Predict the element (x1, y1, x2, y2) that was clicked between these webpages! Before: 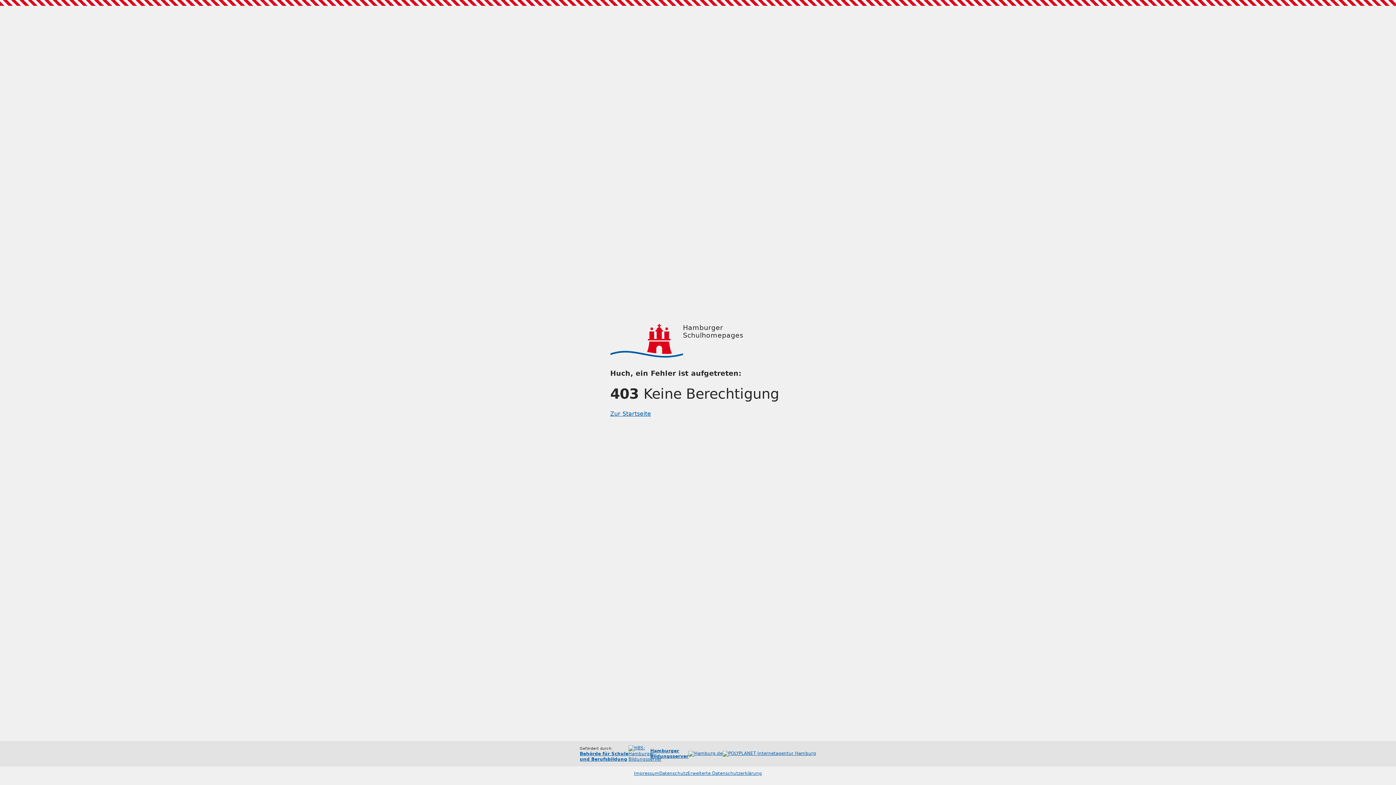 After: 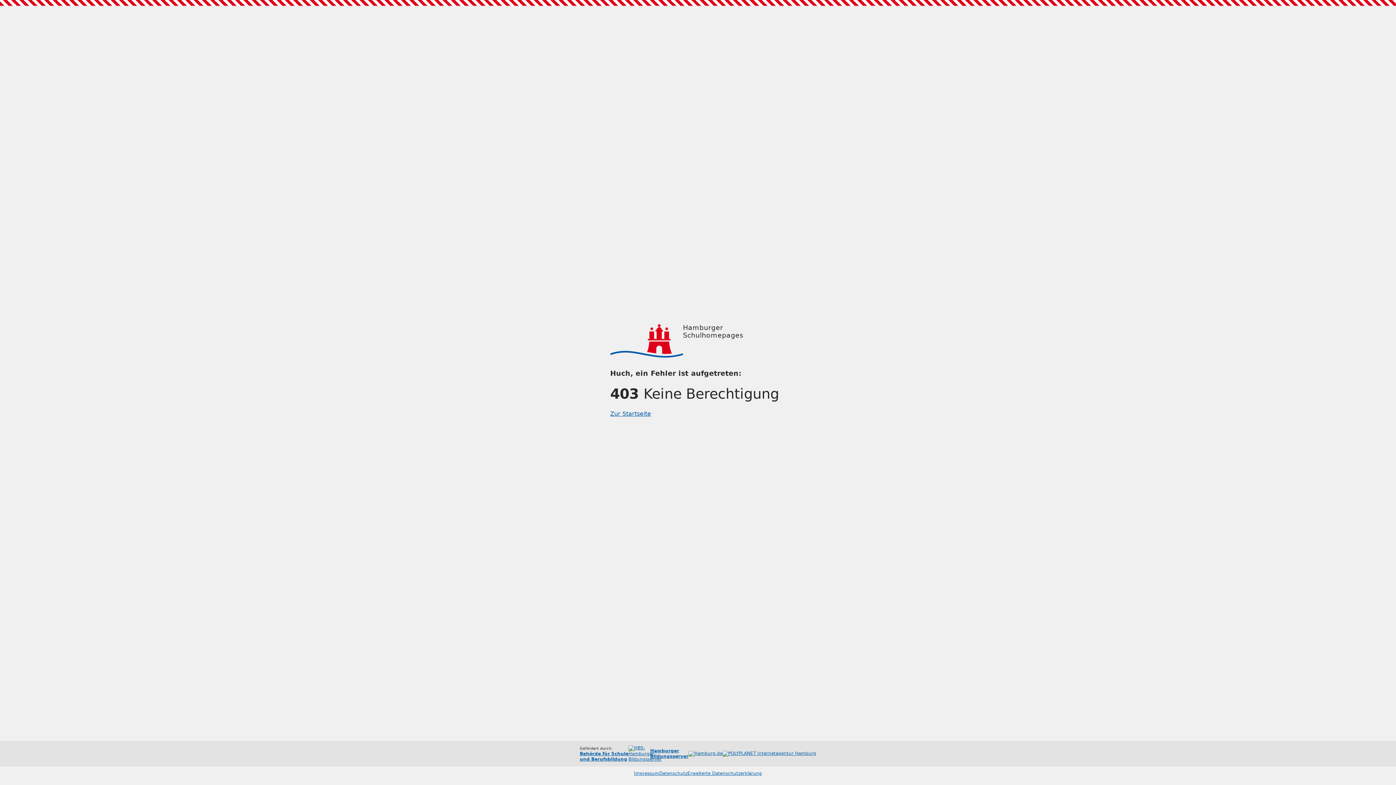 Action: bbox: (610, 410, 651, 417) label: Zur Startseite